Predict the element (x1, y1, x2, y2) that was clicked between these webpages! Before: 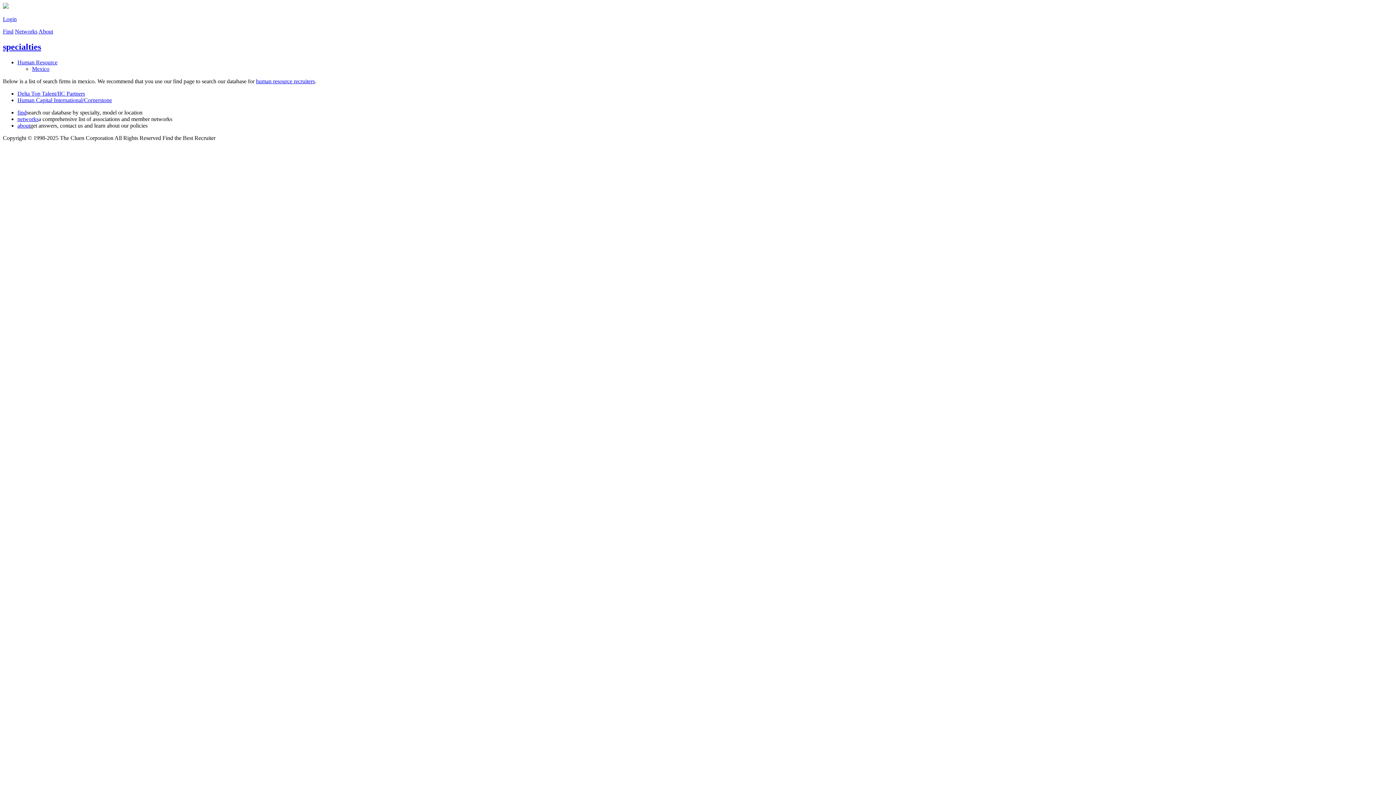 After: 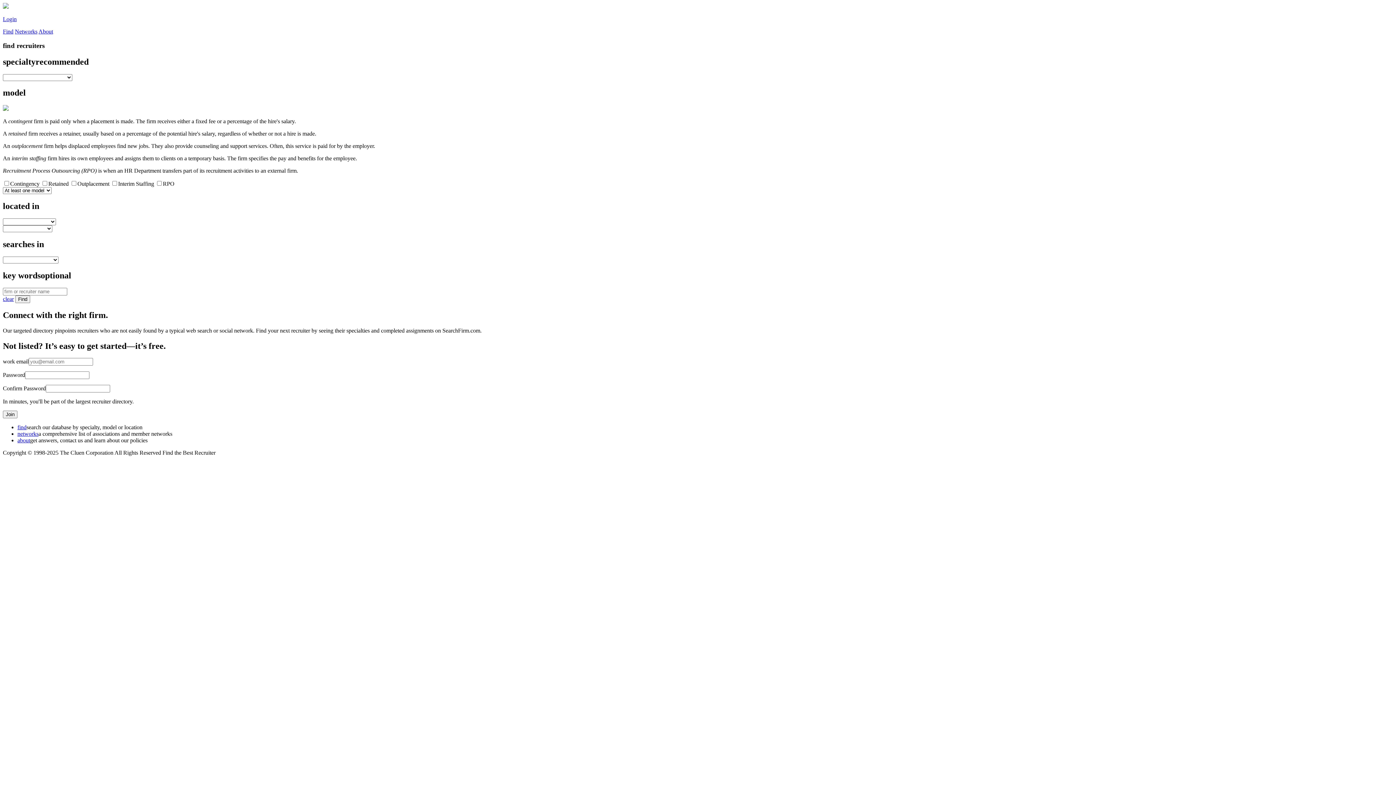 Action: bbox: (2, 28, 13, 34) label: Find